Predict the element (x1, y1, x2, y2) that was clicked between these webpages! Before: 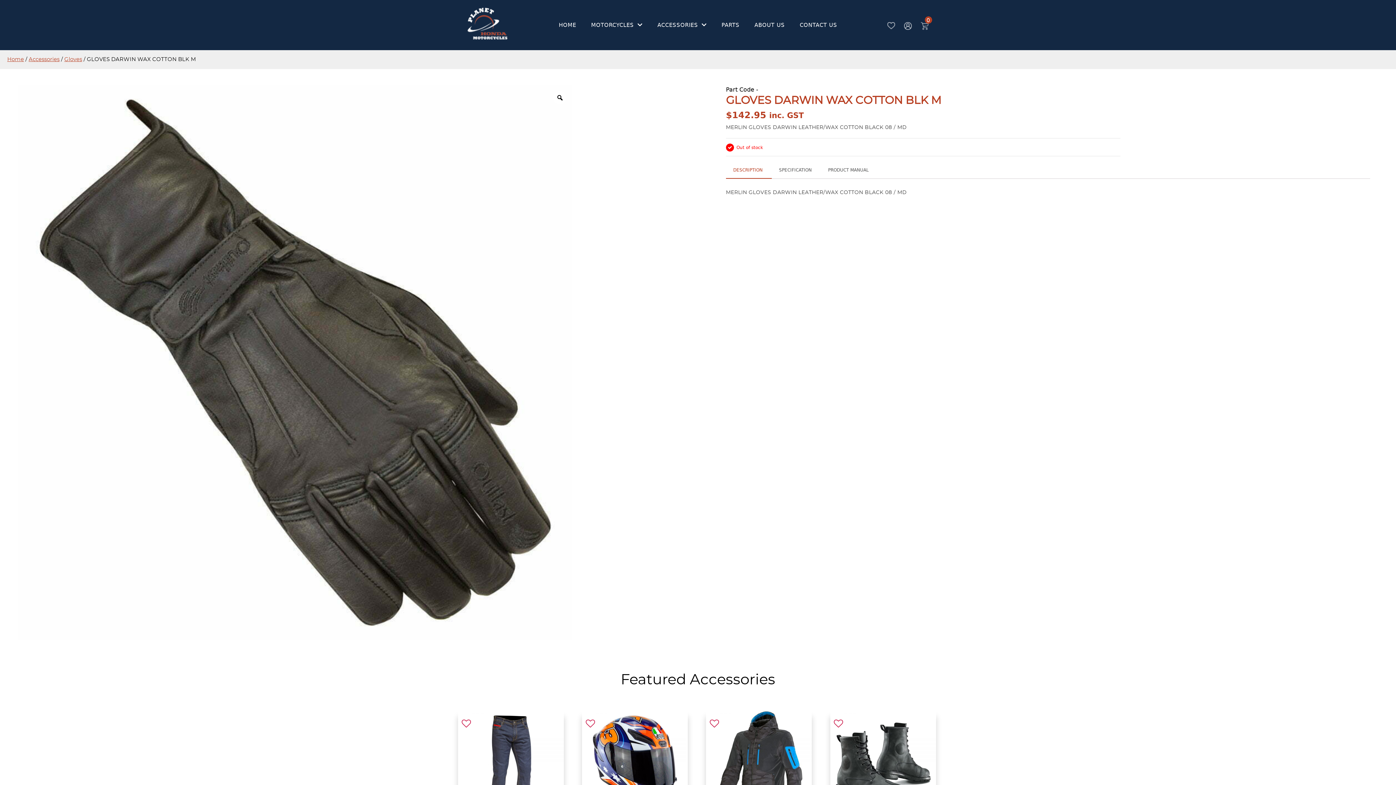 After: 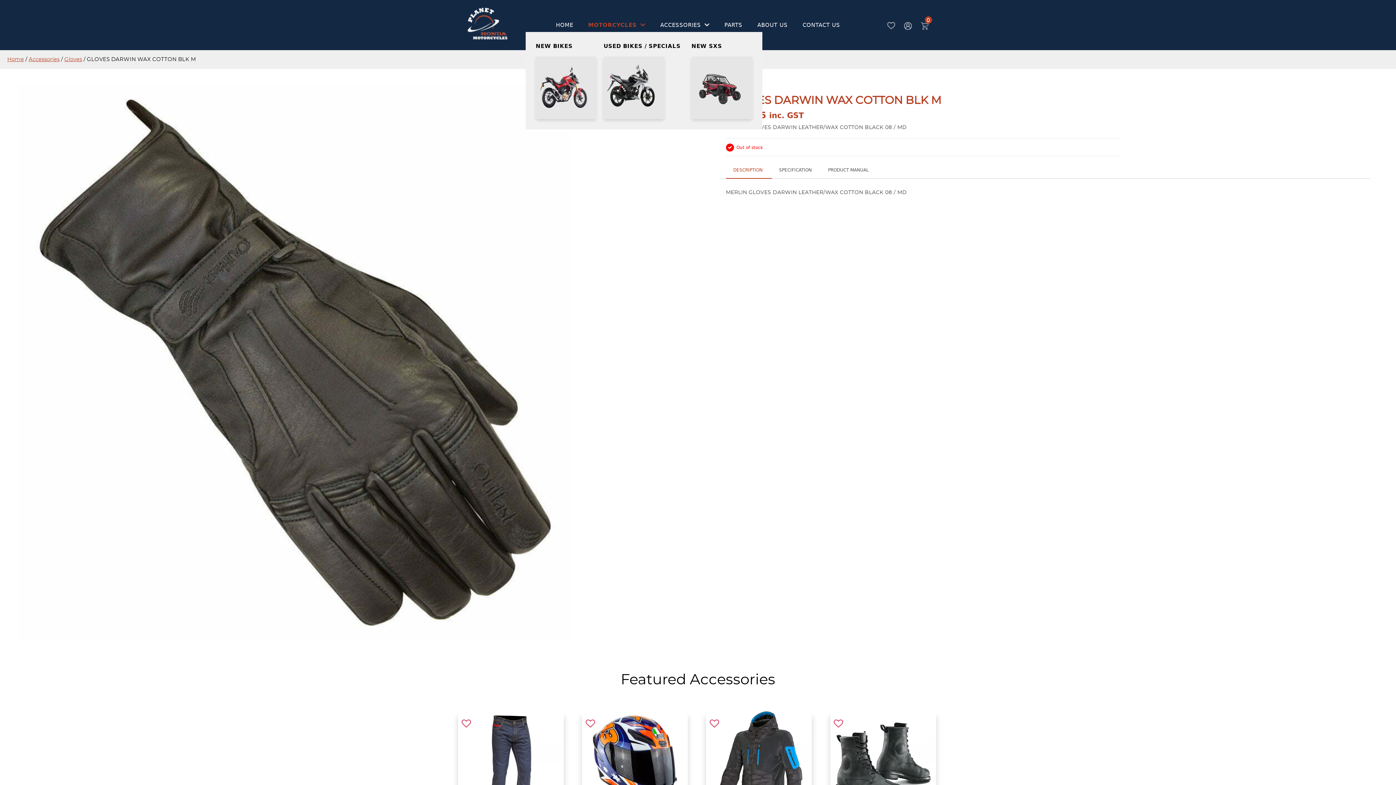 Action: bbox: (584, 18, 649, 32) label: MOTORCYCLES